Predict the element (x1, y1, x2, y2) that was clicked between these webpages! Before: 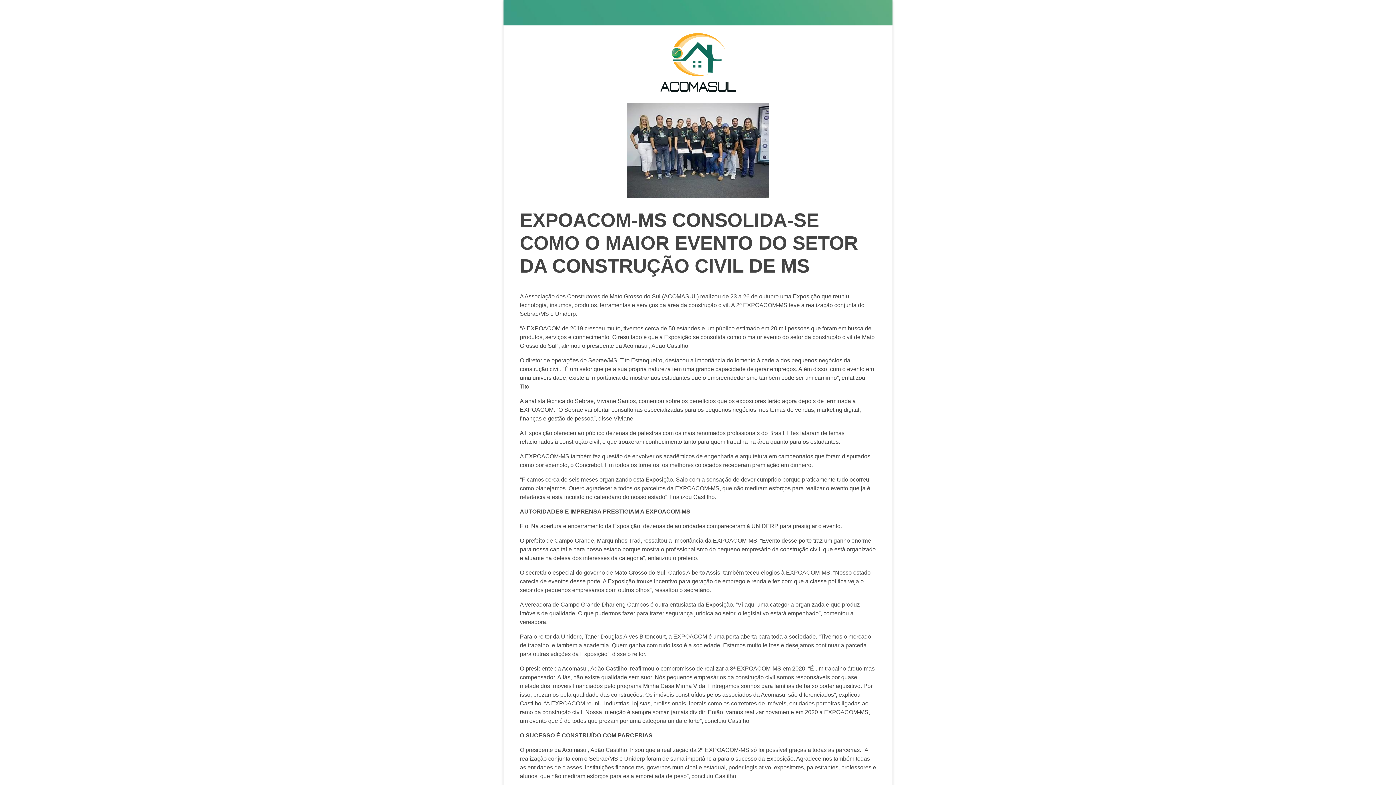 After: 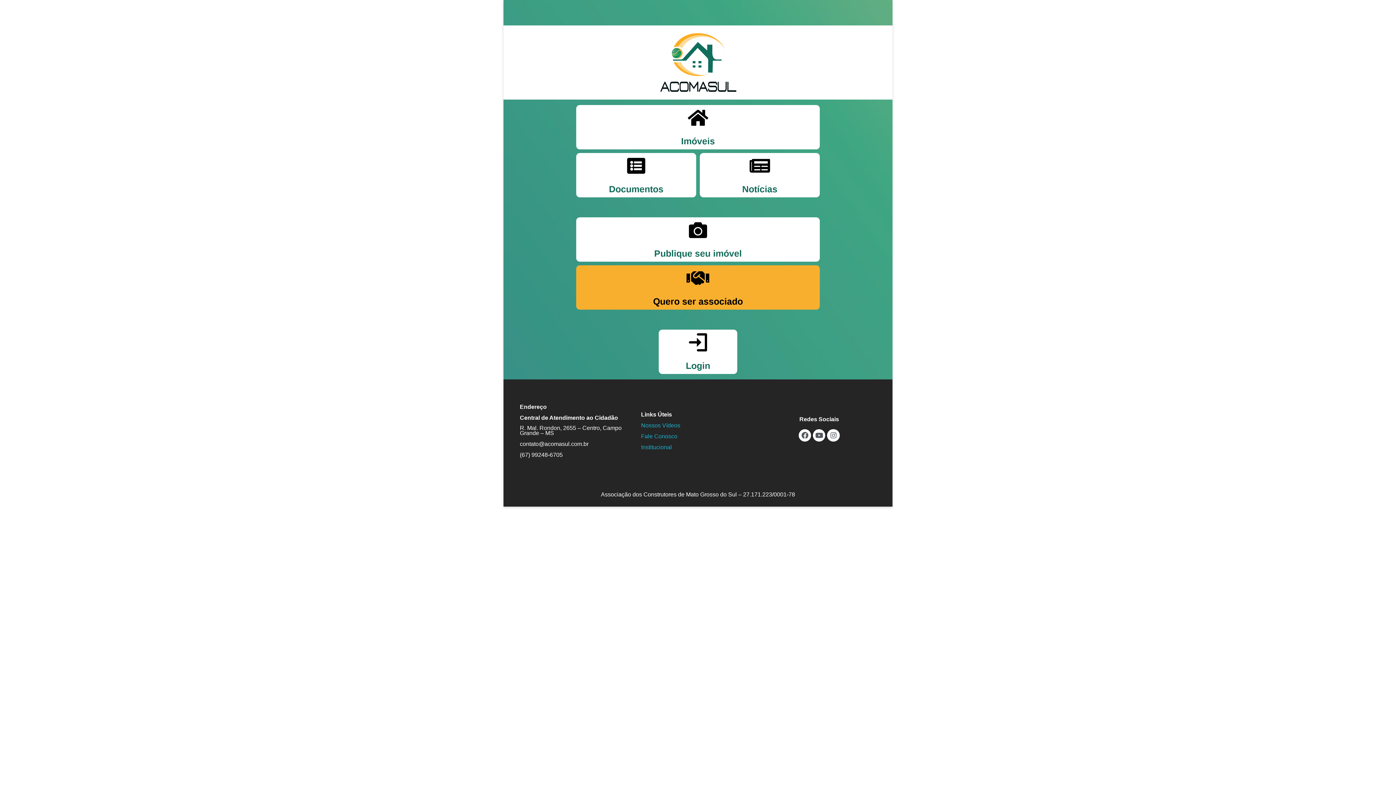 Action: bbox: (644, 25, 752, 99)